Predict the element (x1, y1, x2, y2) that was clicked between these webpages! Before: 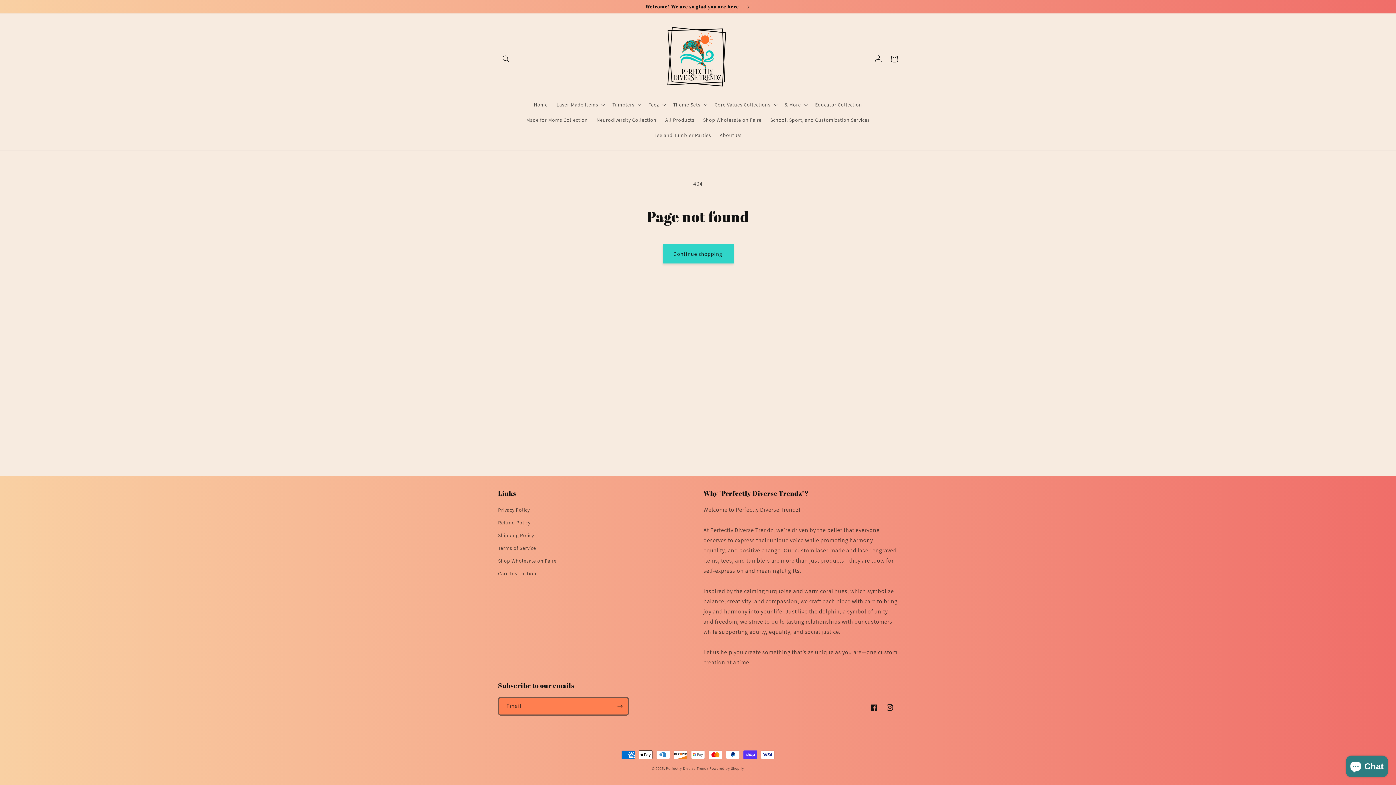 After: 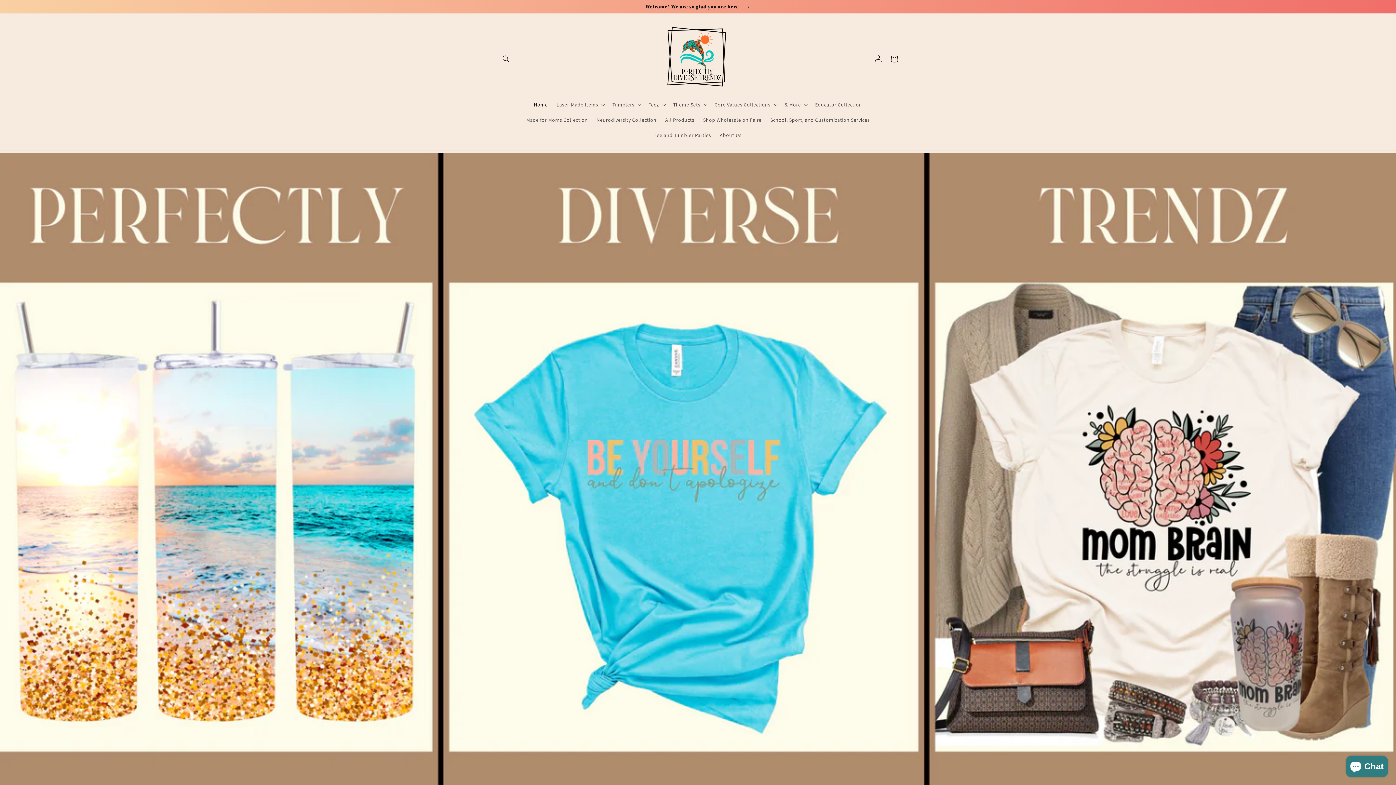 Action: bbox: (529, 97, 552, 112) label: Home